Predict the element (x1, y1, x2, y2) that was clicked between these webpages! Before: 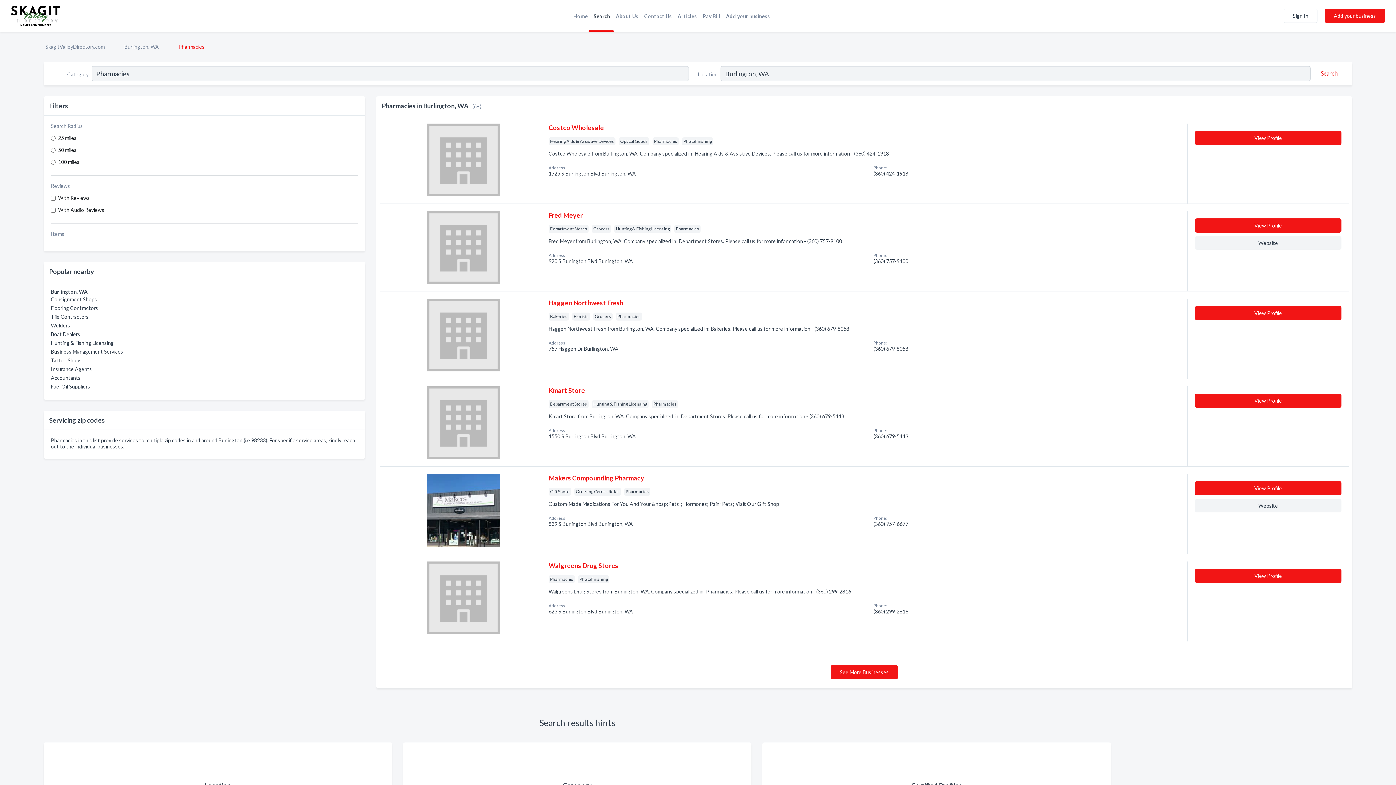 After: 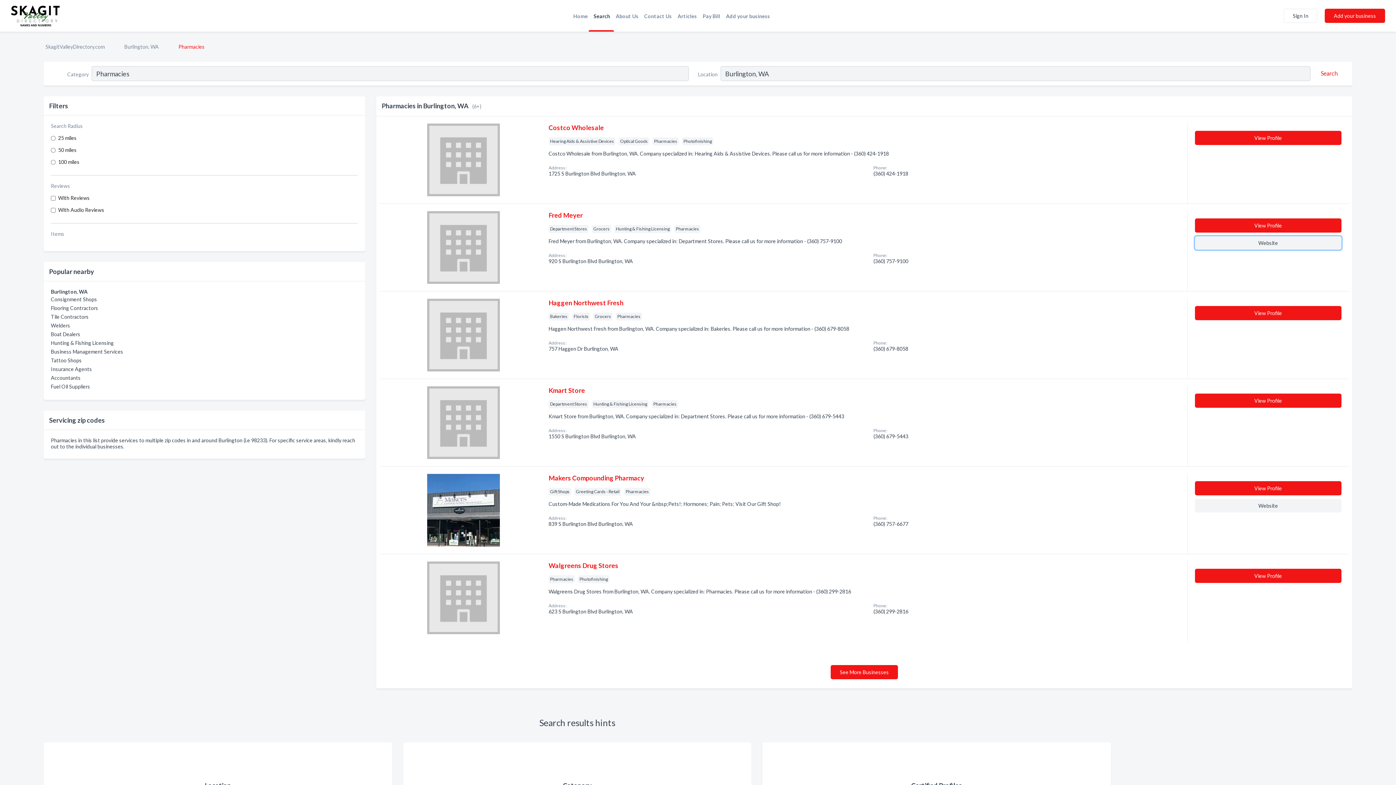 Action: bbox: (1195, 236, 1341, 249) label: Website